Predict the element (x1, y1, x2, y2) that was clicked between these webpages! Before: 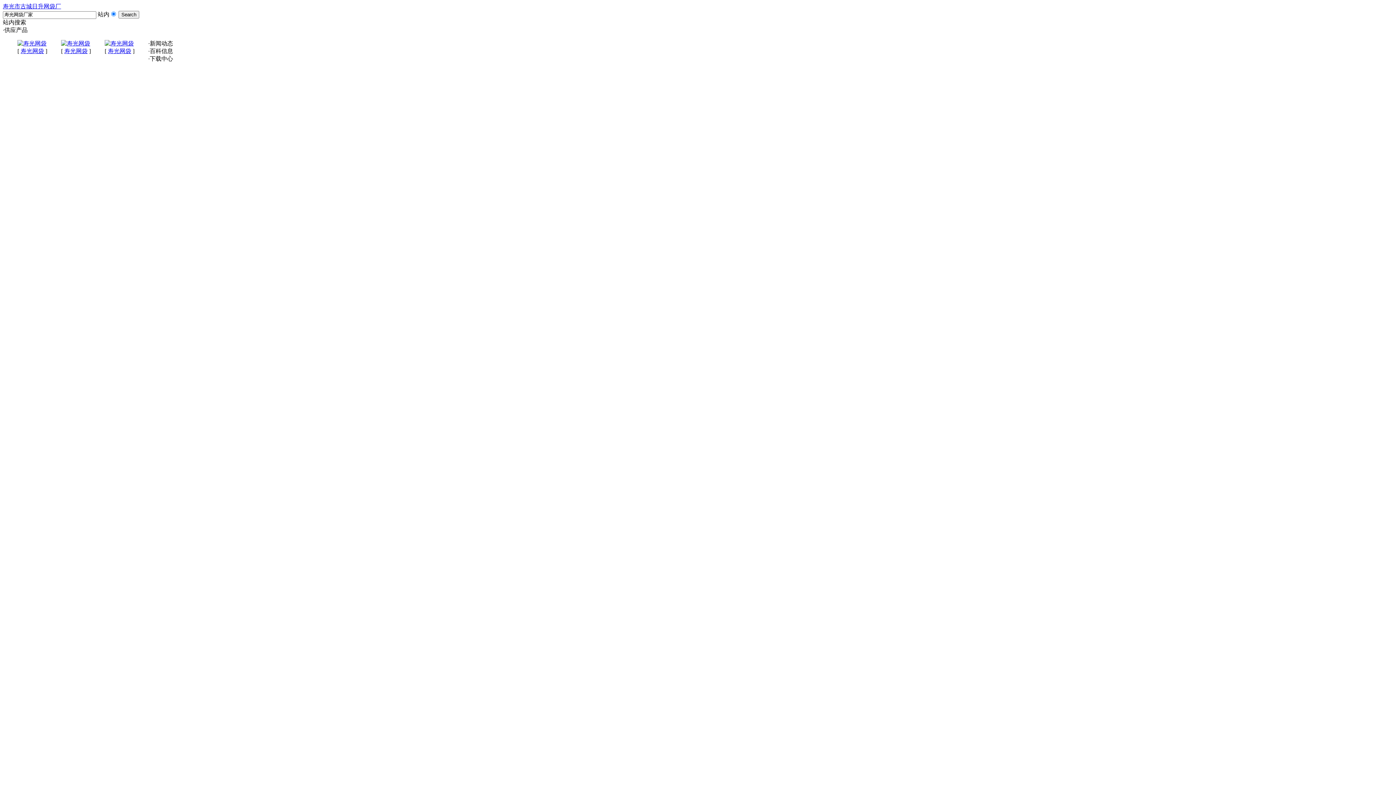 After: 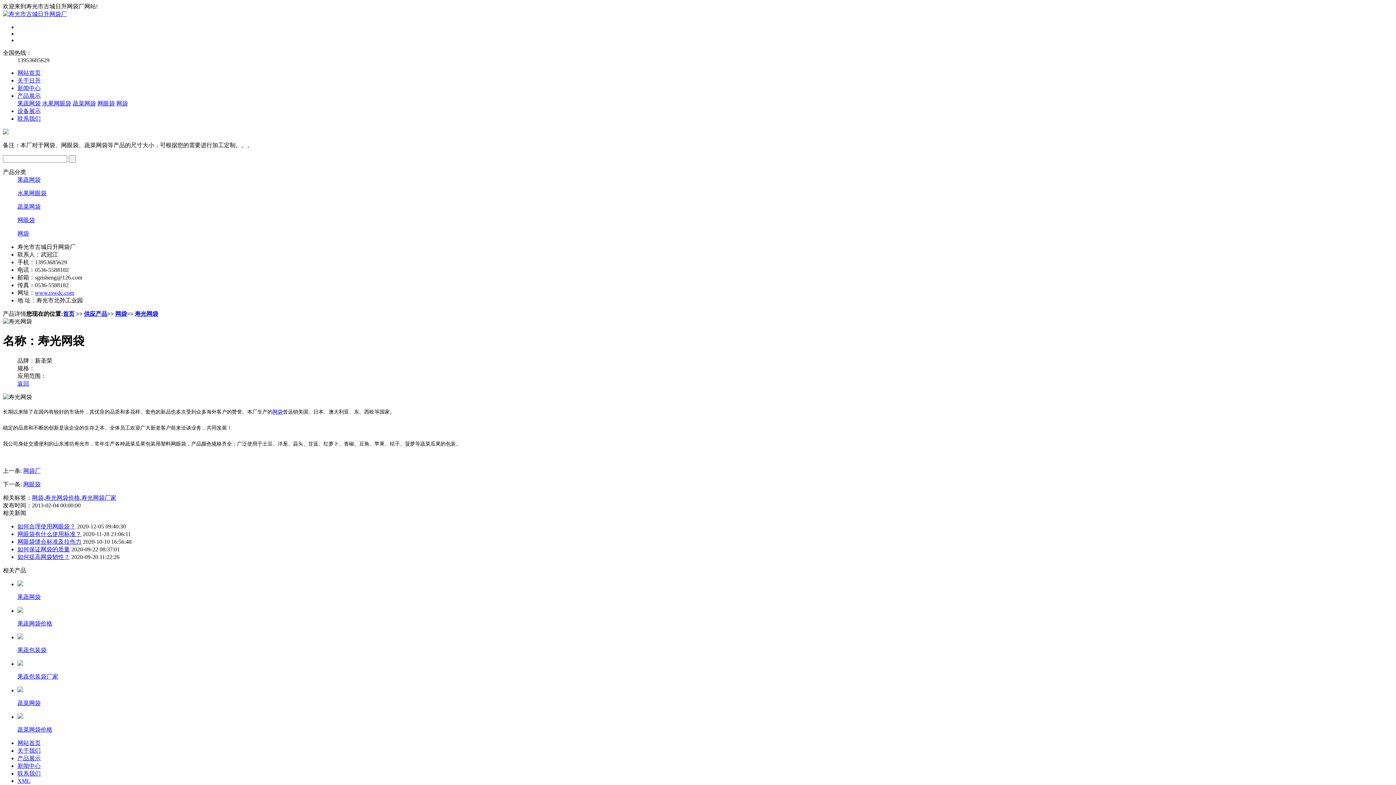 Action: bbox: (64, 47, 87, 54) label: 寿光网袋